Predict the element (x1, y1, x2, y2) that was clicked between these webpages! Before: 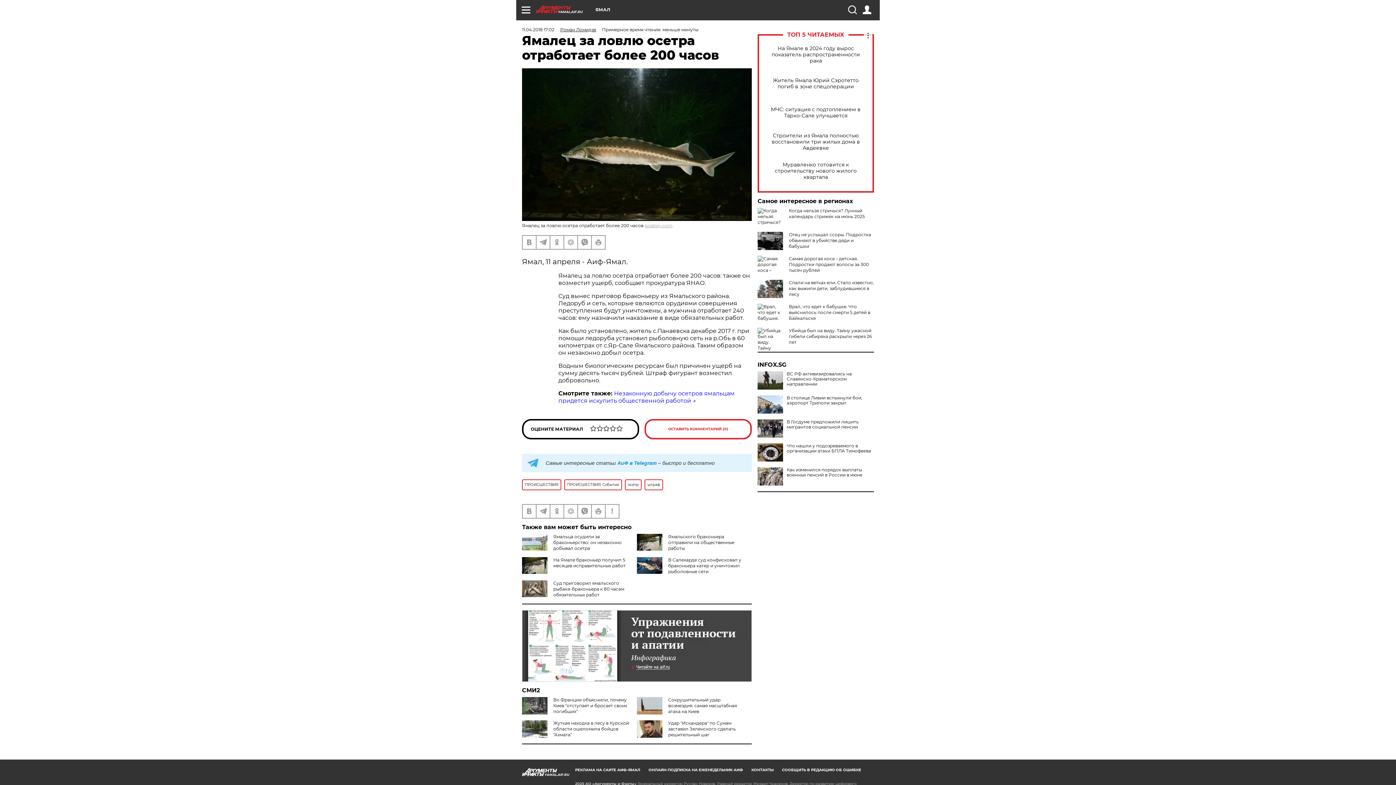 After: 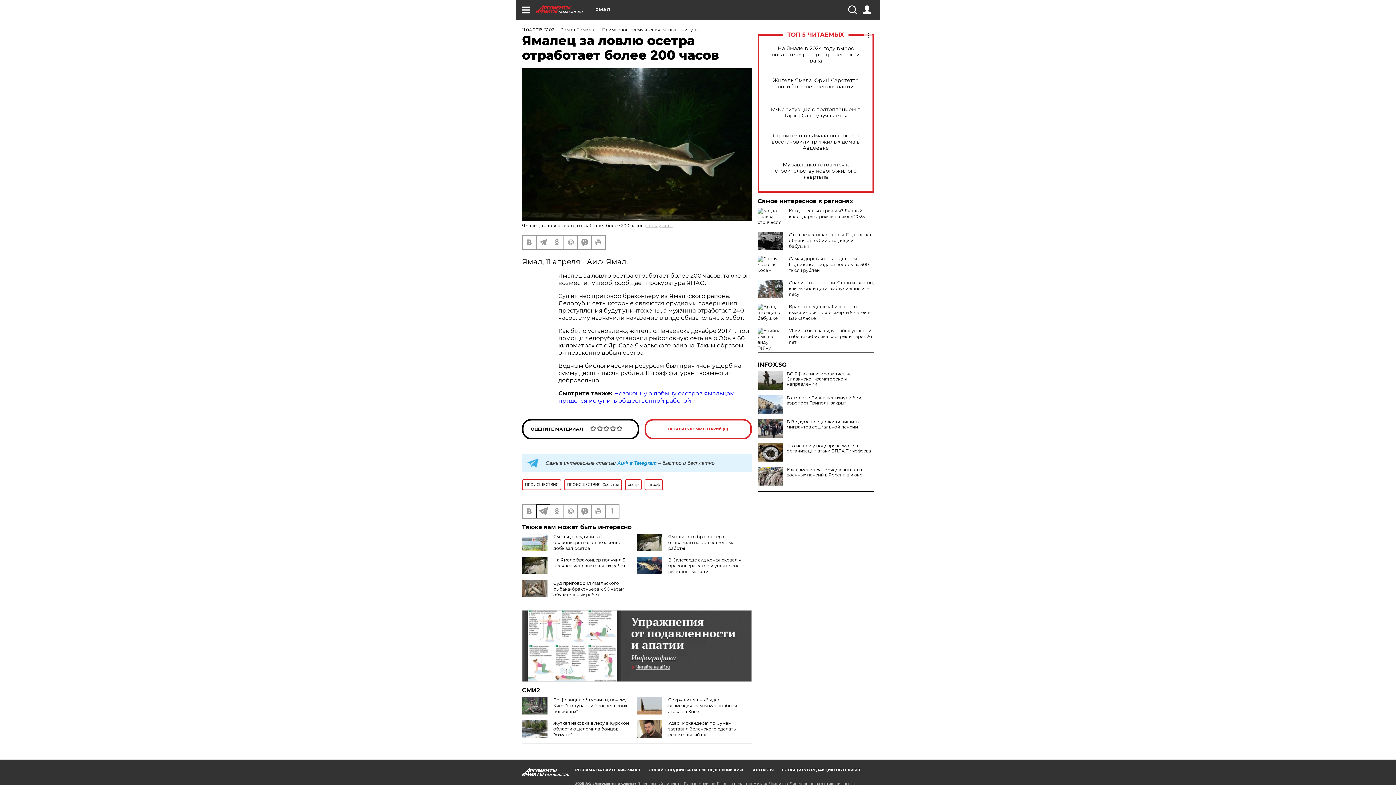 Action: bbox: (536, 504, 549, 518)